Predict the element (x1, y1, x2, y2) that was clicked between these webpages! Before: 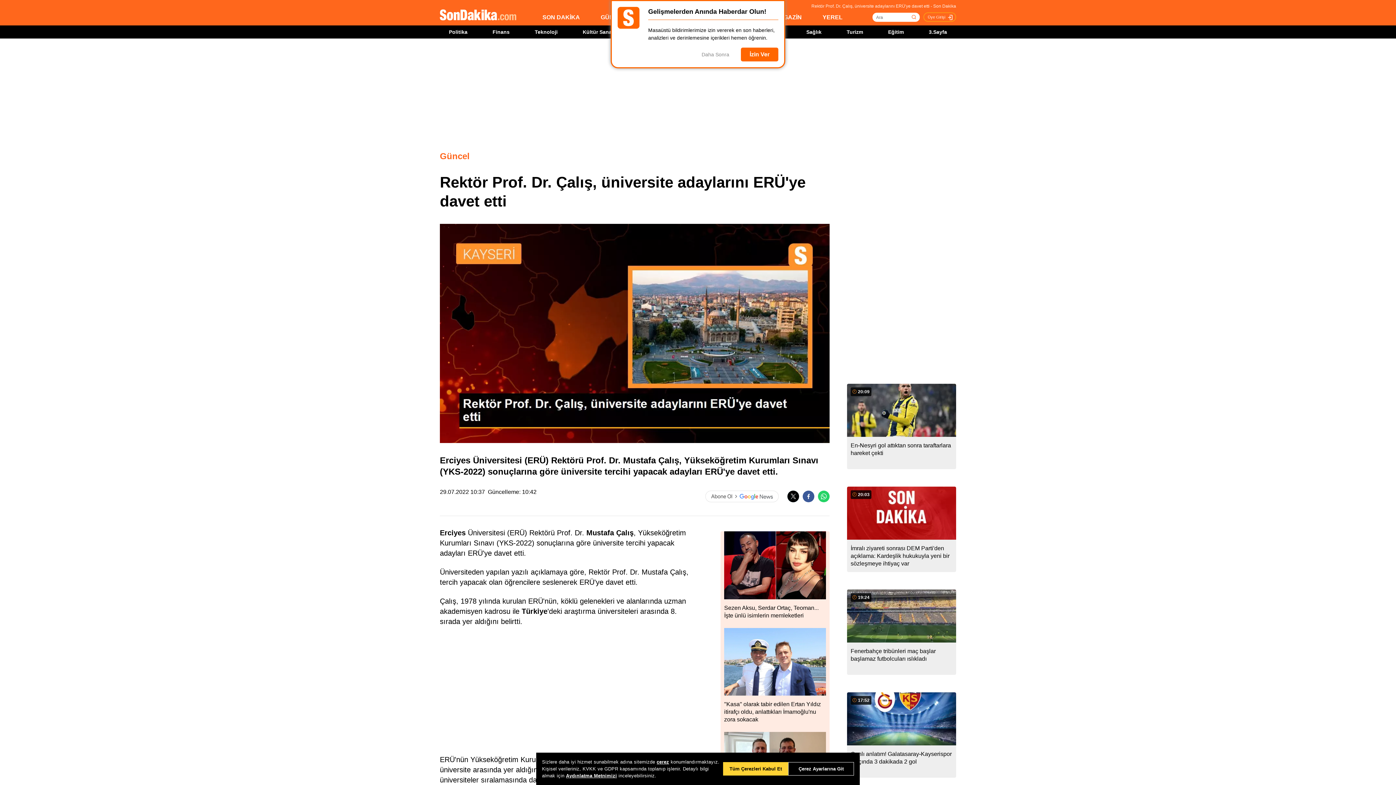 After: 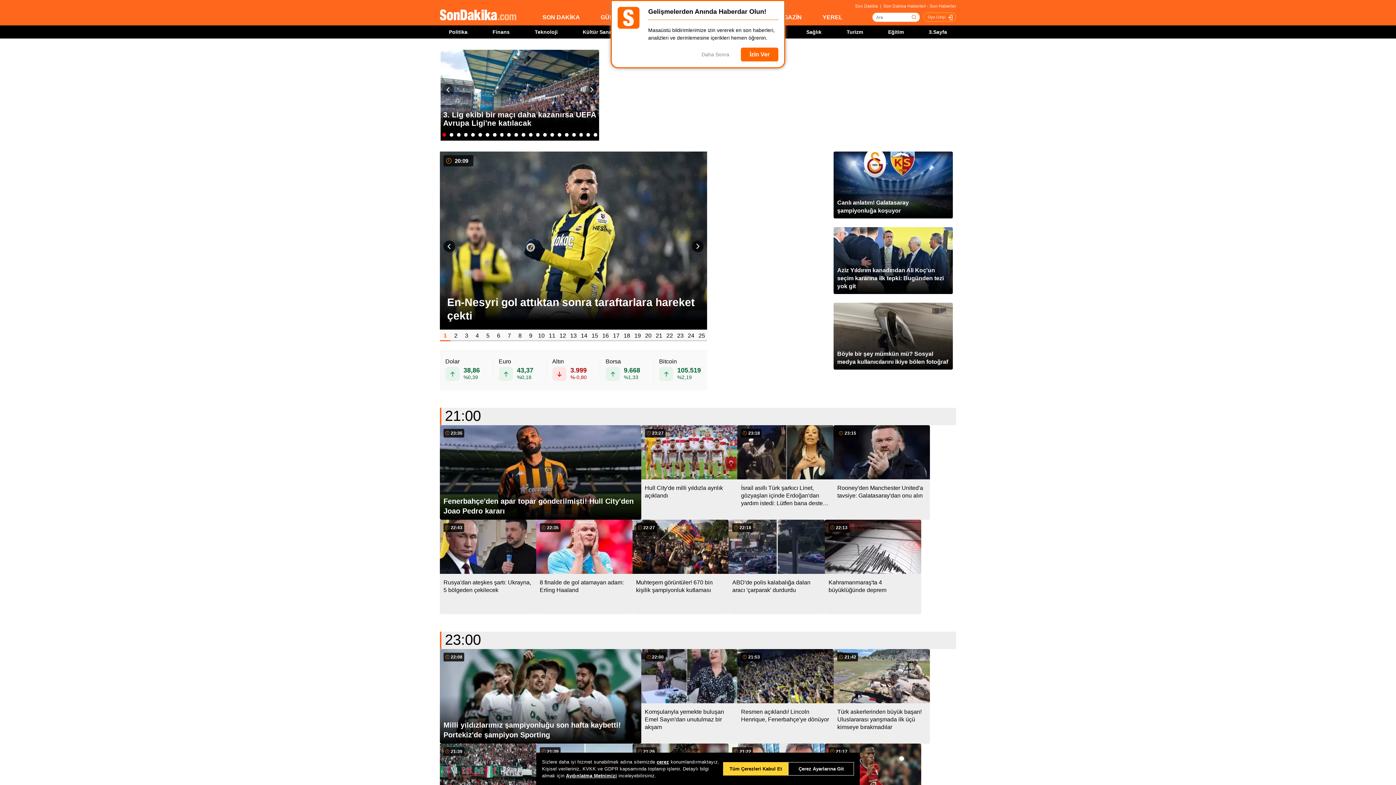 Action: label: SON DAKİKA bbox: (542, 14, 580, 20)